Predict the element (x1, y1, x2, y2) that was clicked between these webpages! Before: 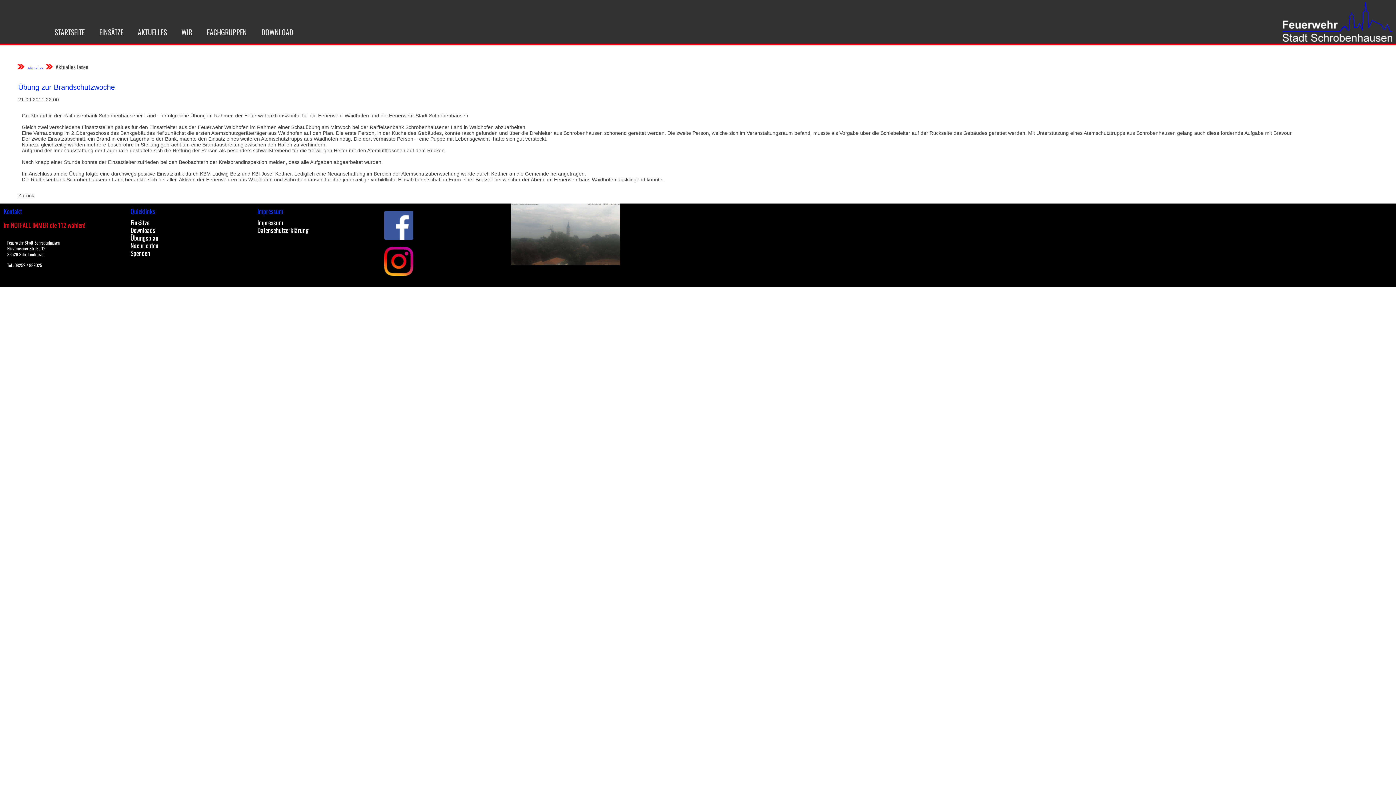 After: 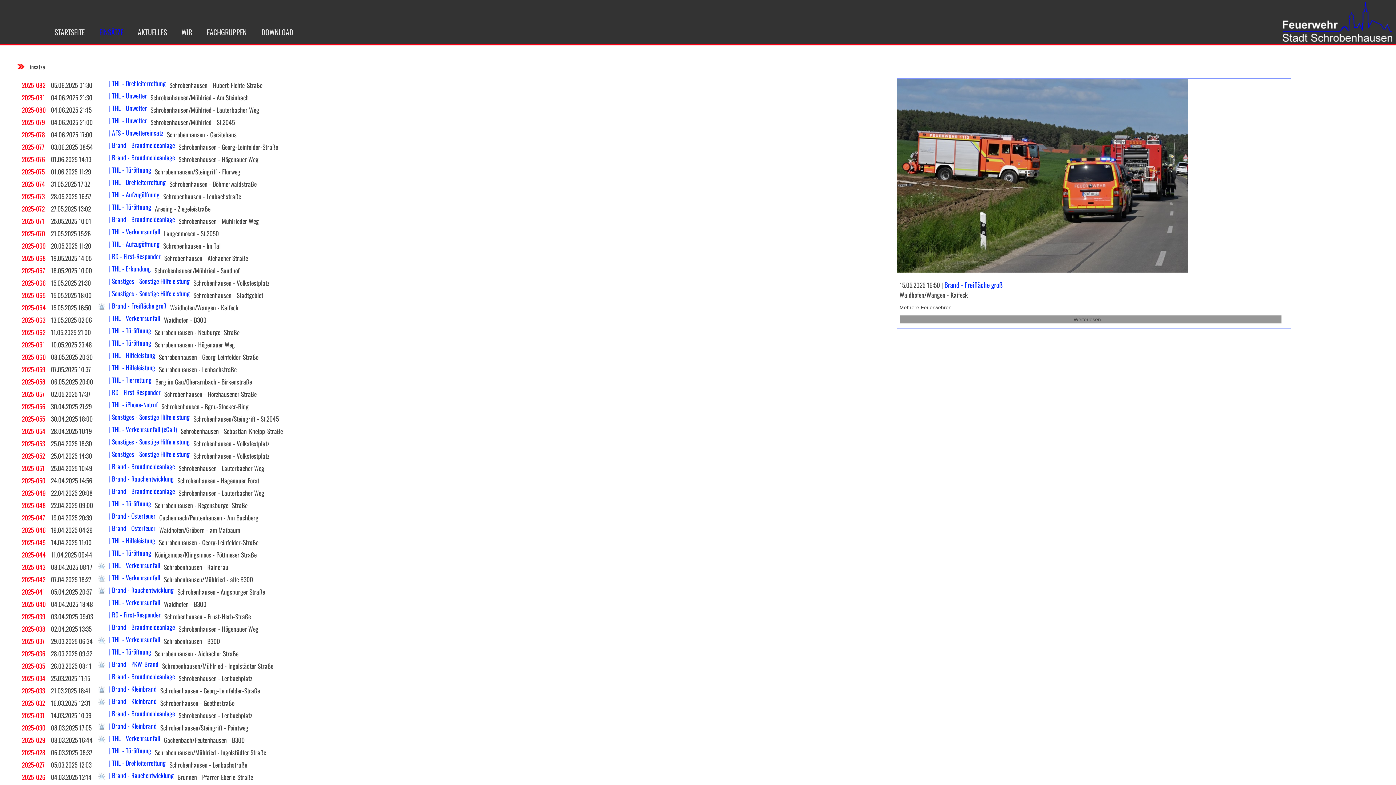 Action: label: Einsätze bbox: (130, 217, 149, 227)